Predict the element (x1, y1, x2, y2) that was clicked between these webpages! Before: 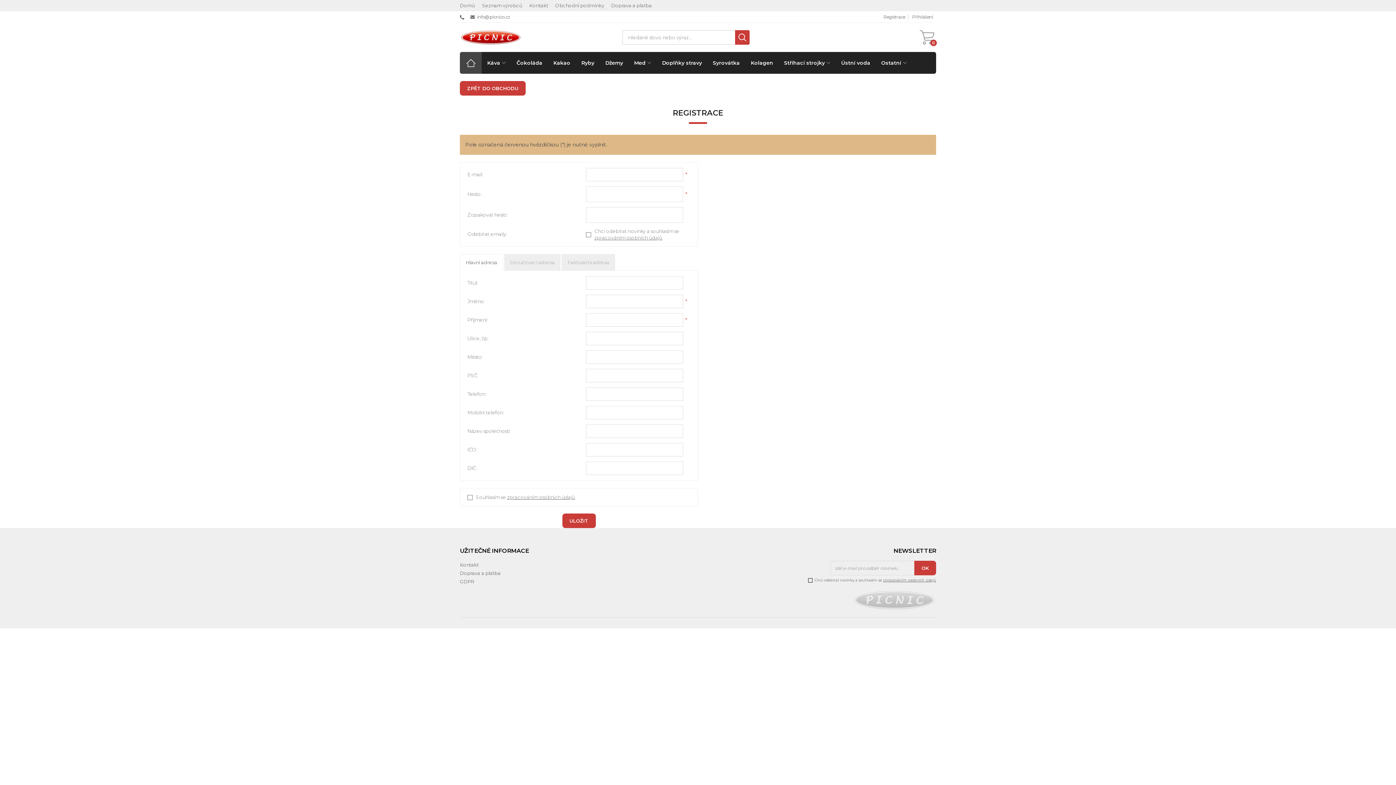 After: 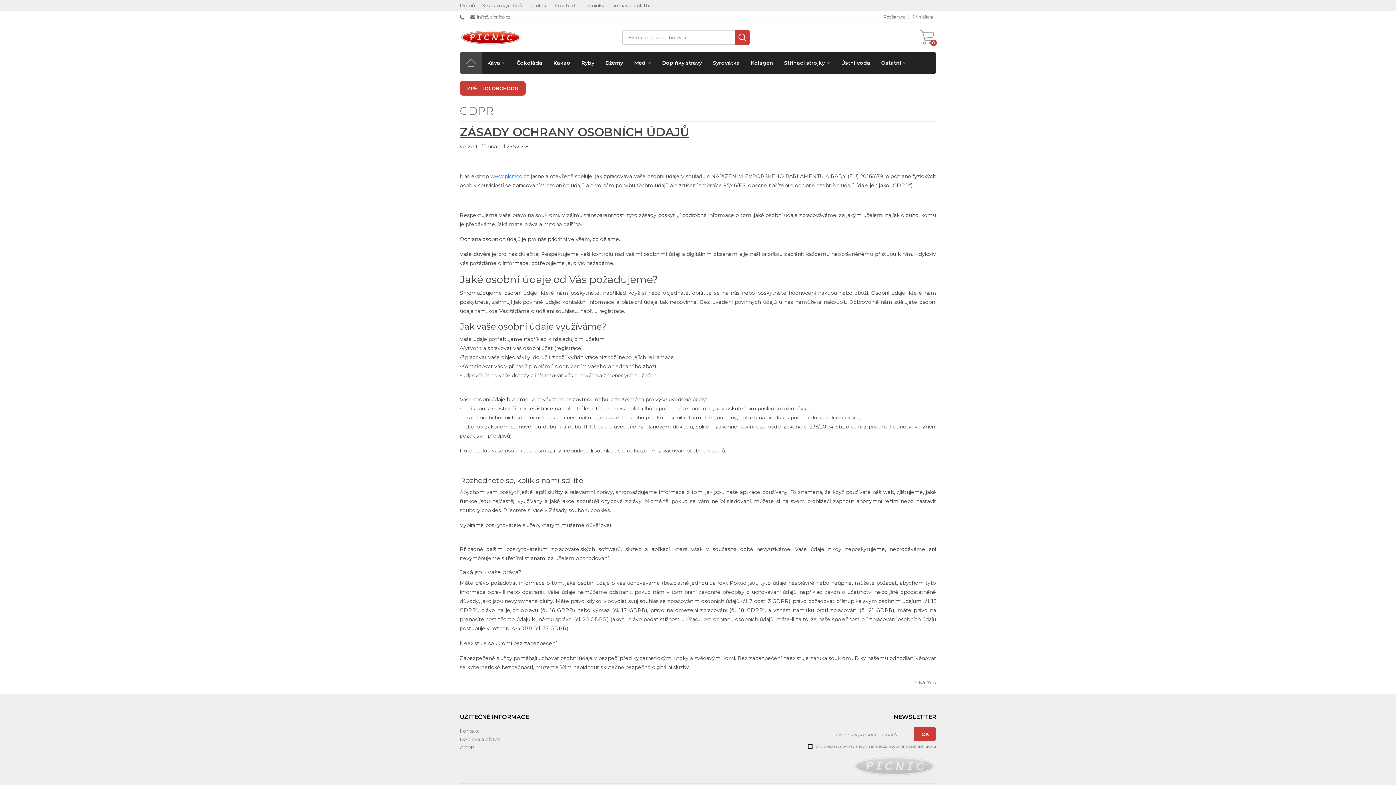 Action: bbox: (460, 578, 474, 584) label: GDPR